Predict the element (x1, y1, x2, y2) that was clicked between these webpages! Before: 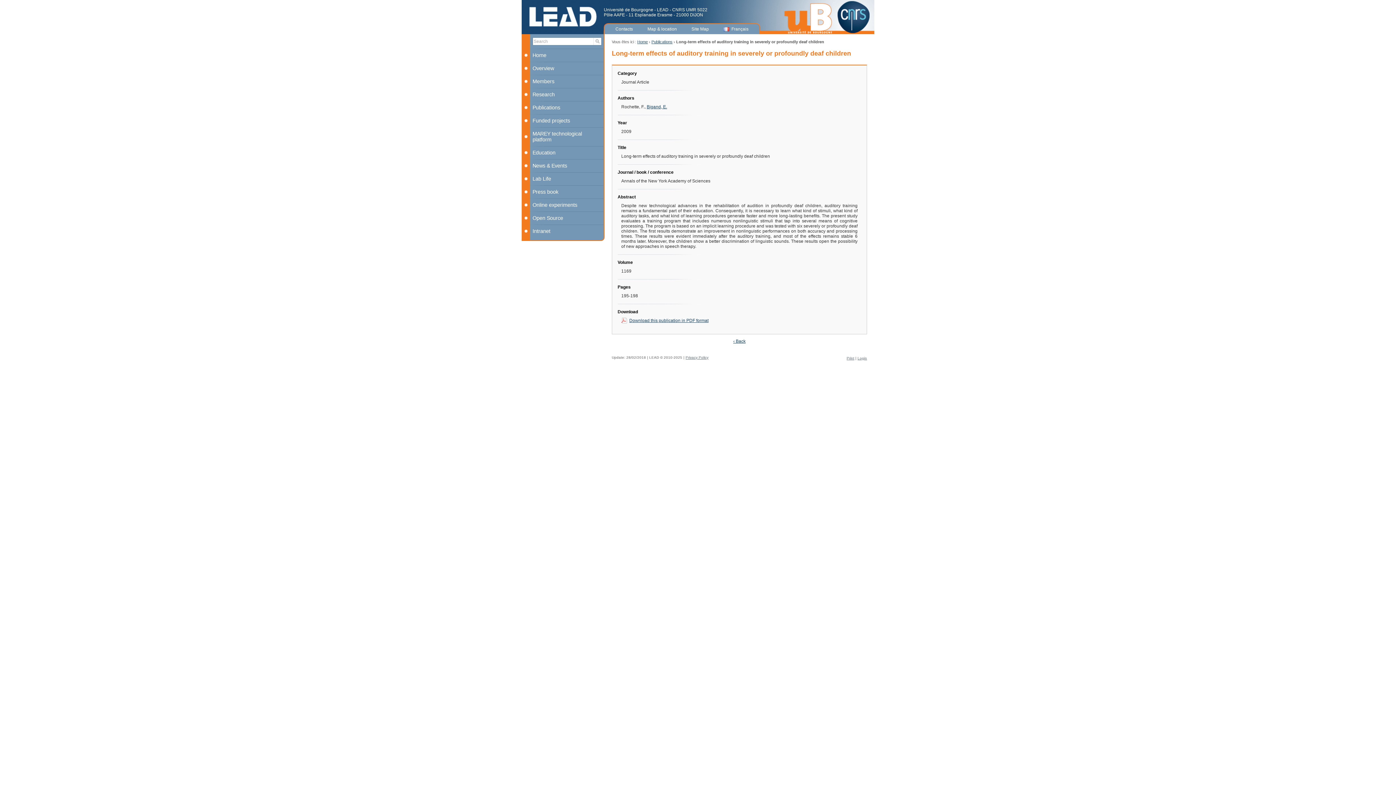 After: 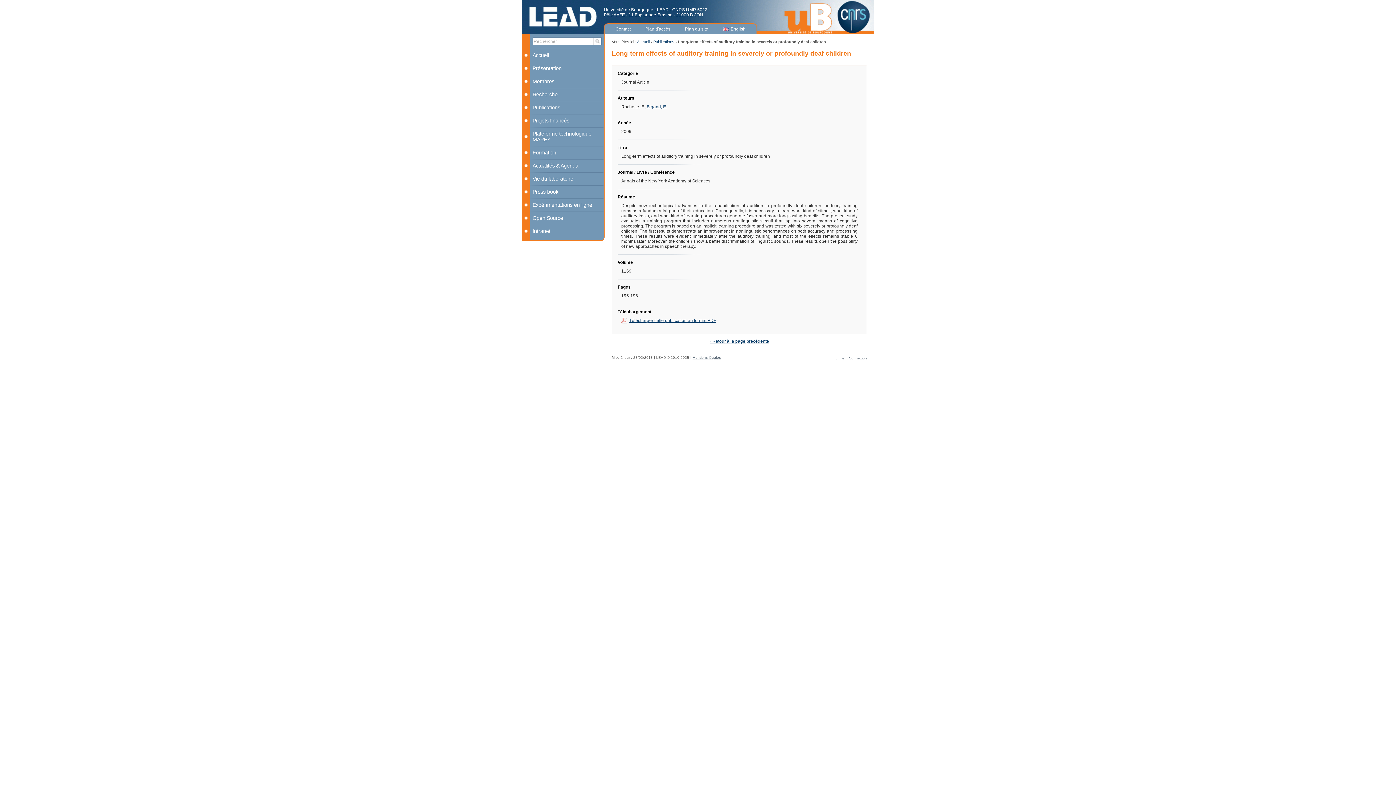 Action: bbox: (716, 23, 756, 34) label: Français